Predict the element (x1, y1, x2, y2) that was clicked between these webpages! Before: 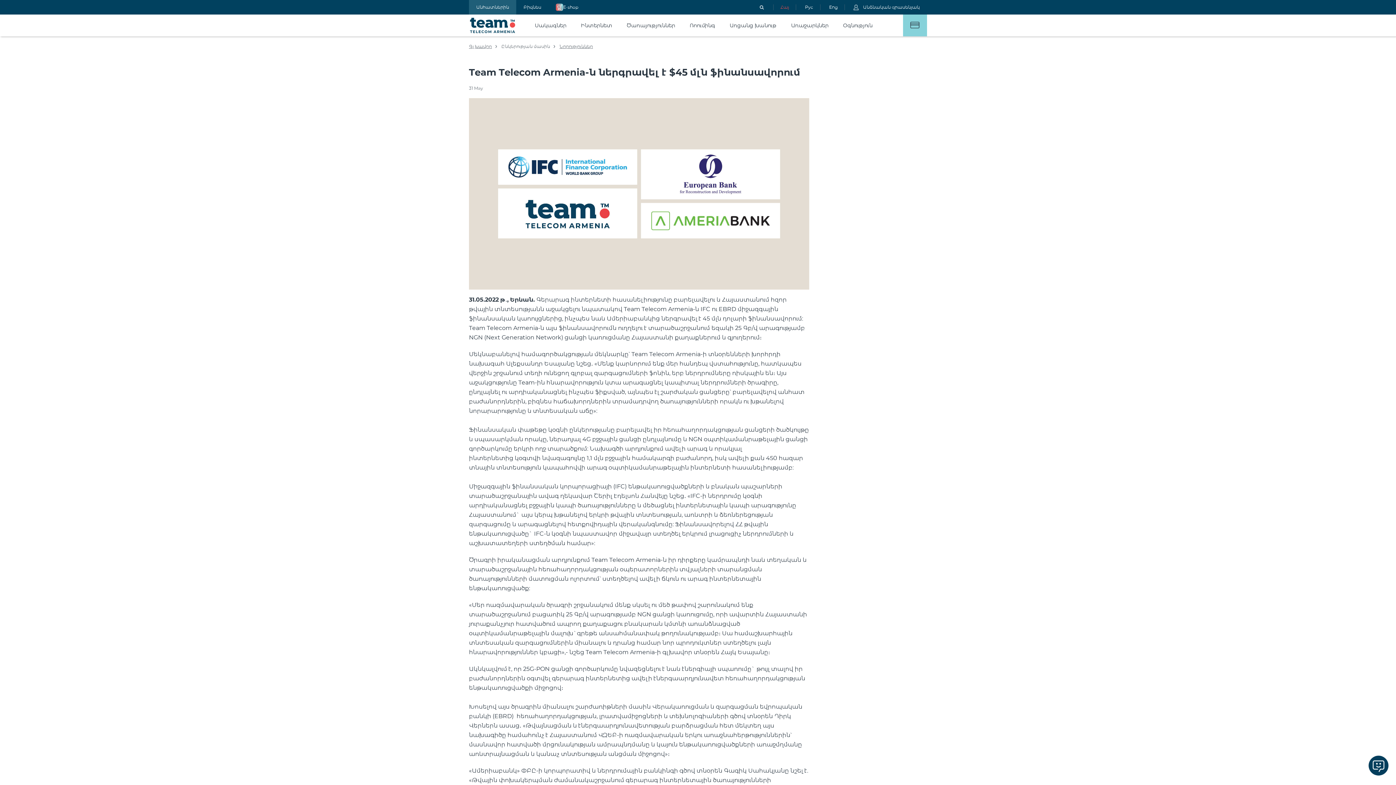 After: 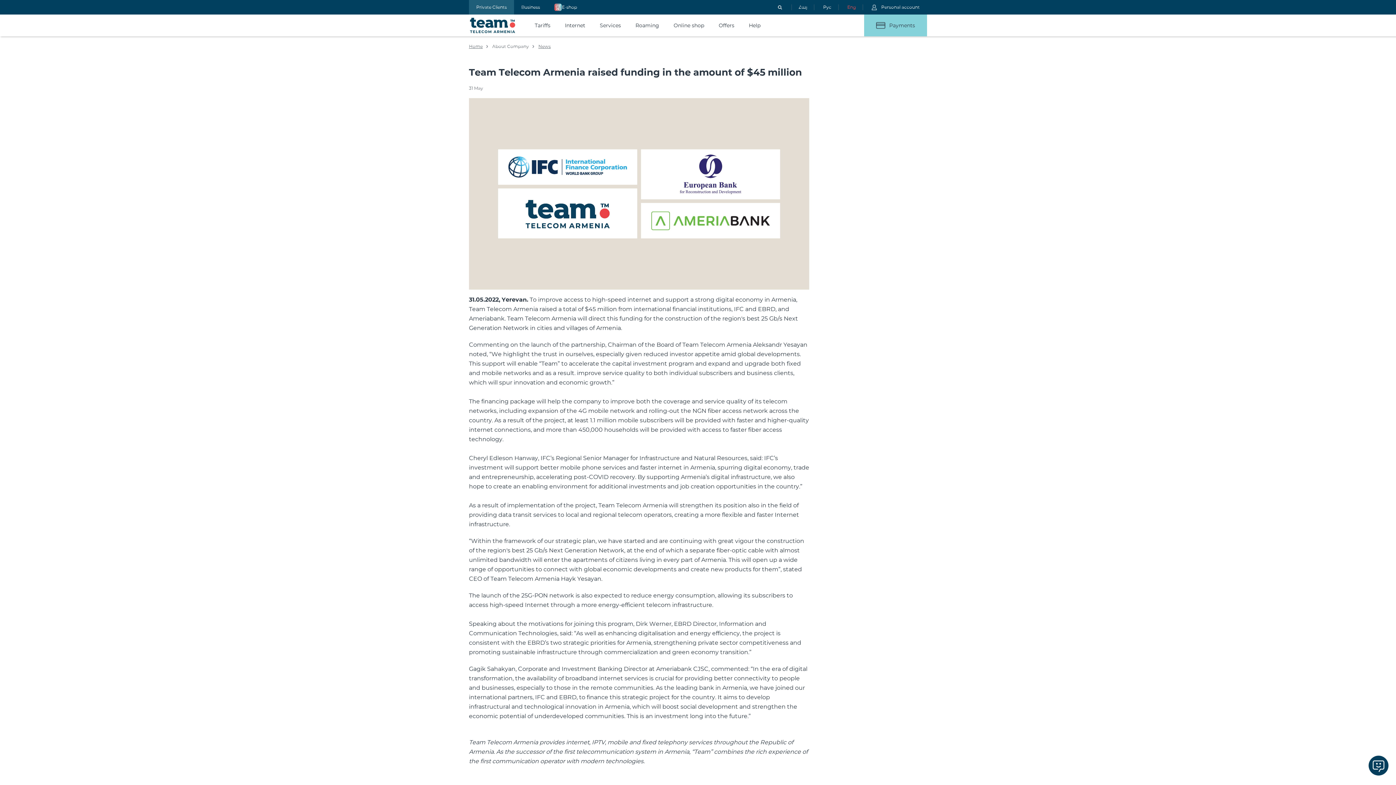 Action: bbox: (822, 0, 845, 14) label: Eng